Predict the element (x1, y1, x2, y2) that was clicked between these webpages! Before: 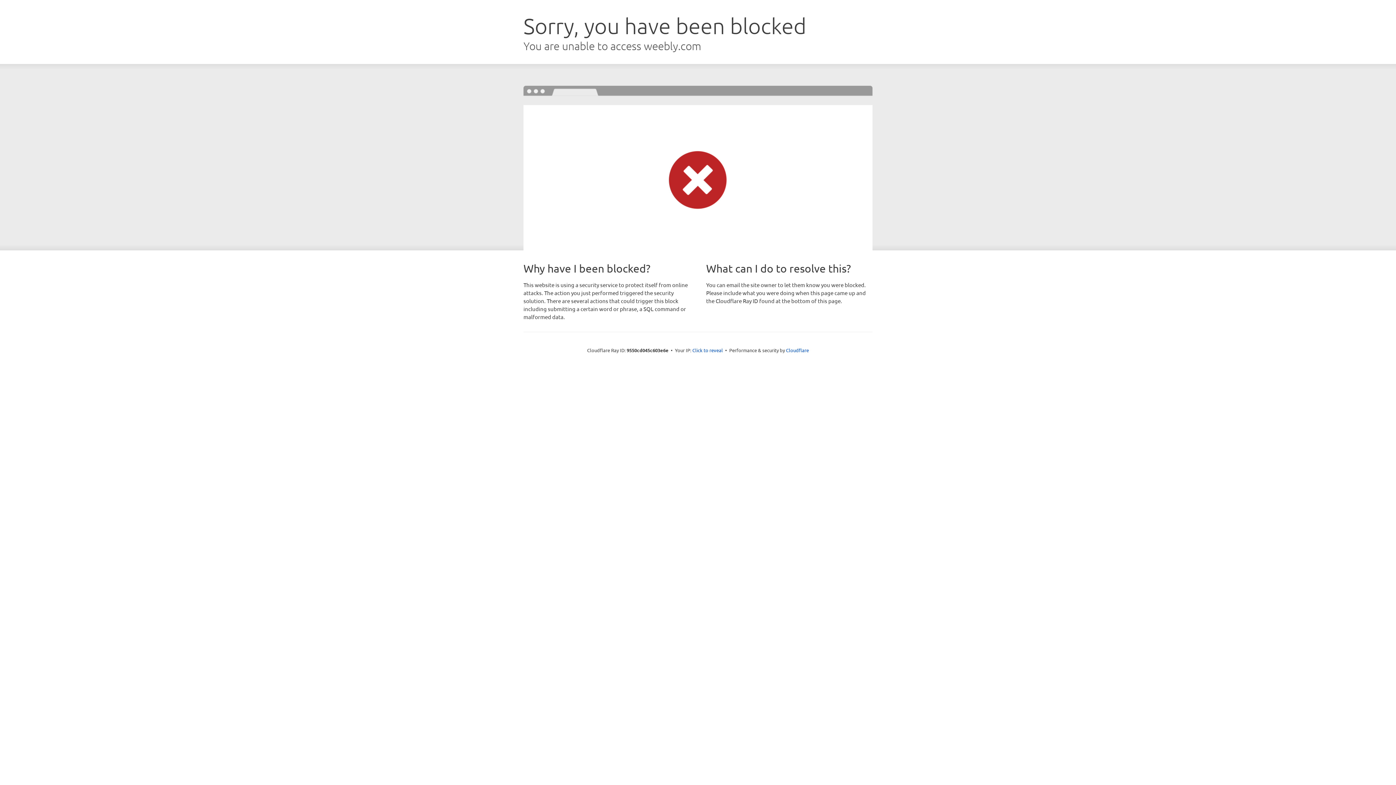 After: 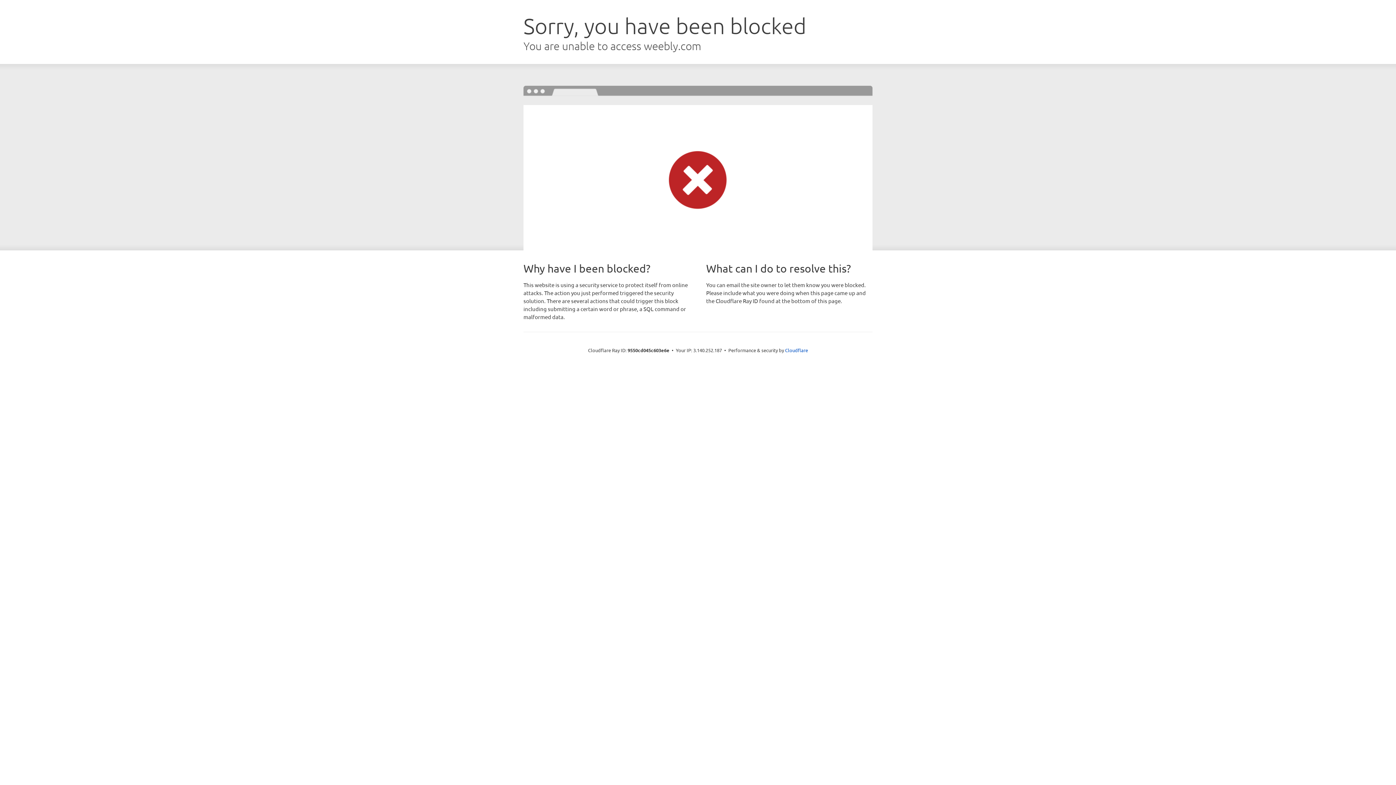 Action: bbox: (692, 346, 723, 353) label: Click to reveal